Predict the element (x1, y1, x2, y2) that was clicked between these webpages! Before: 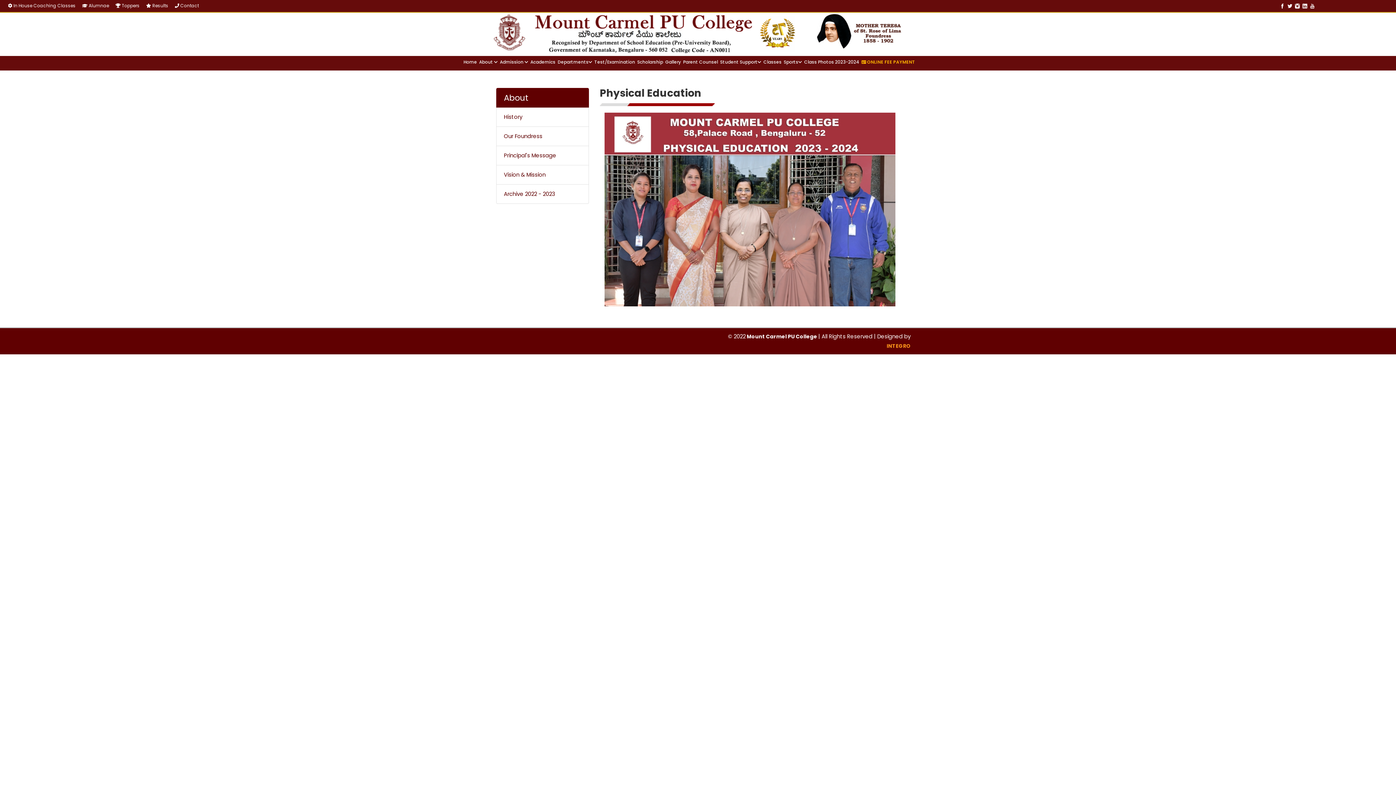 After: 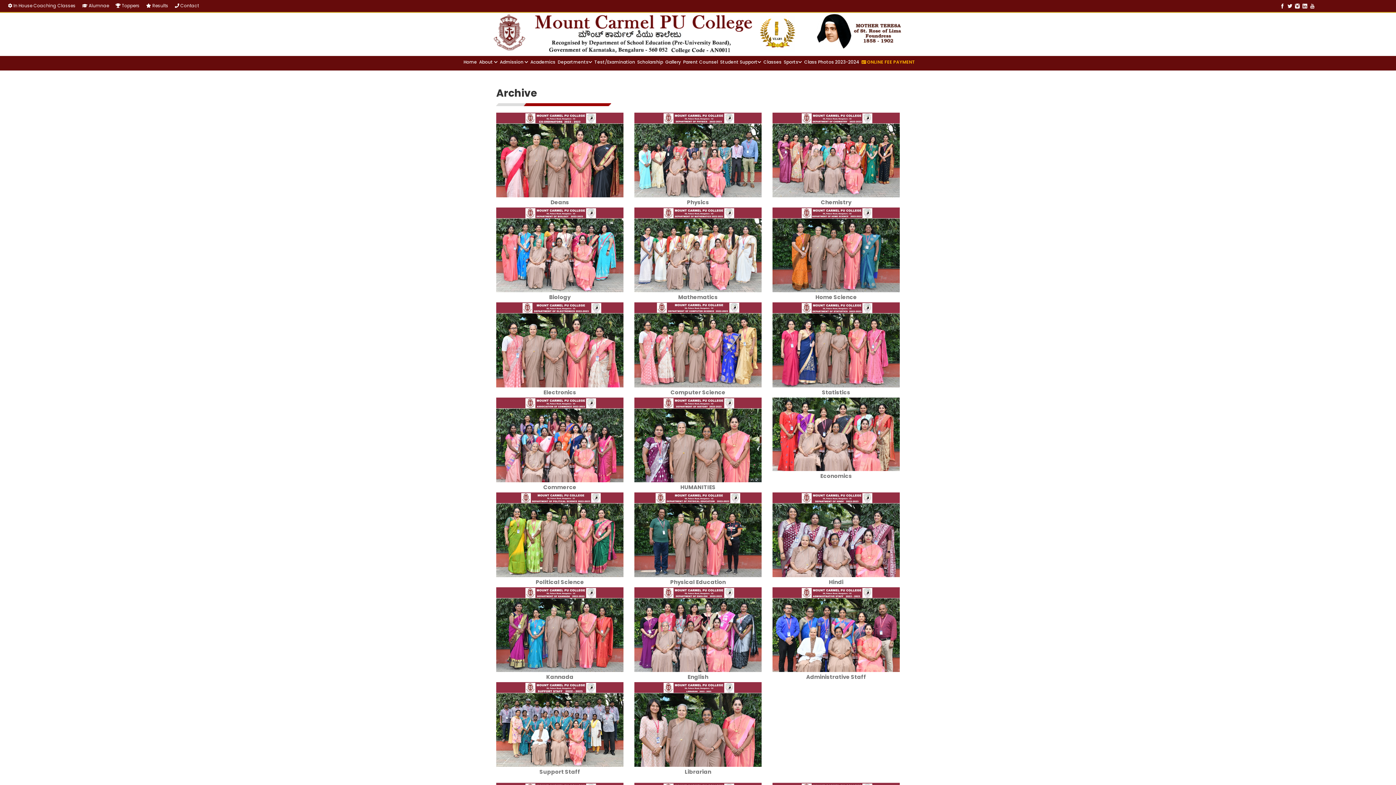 Action: label: Archive 2022 - 2023 bbox: (496, 184, 589, 204)